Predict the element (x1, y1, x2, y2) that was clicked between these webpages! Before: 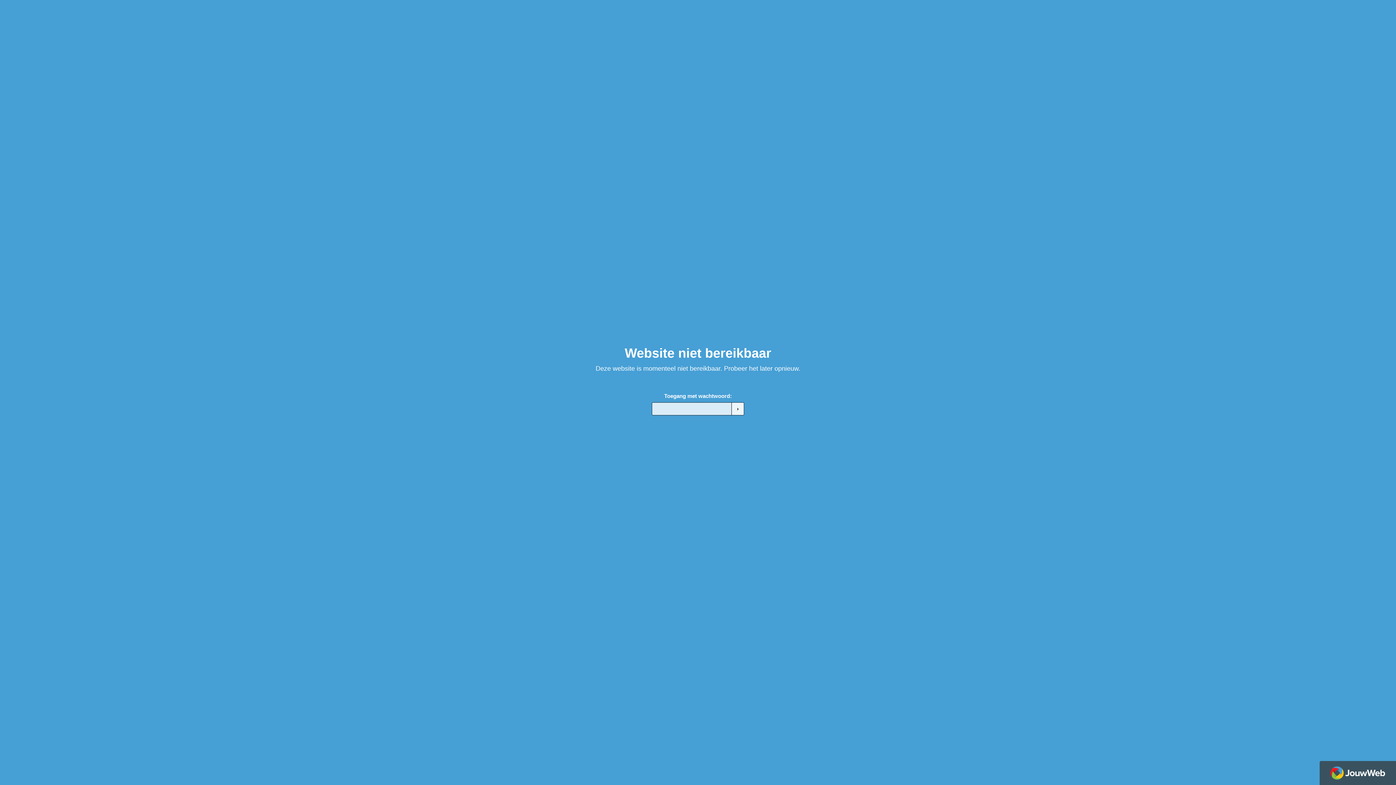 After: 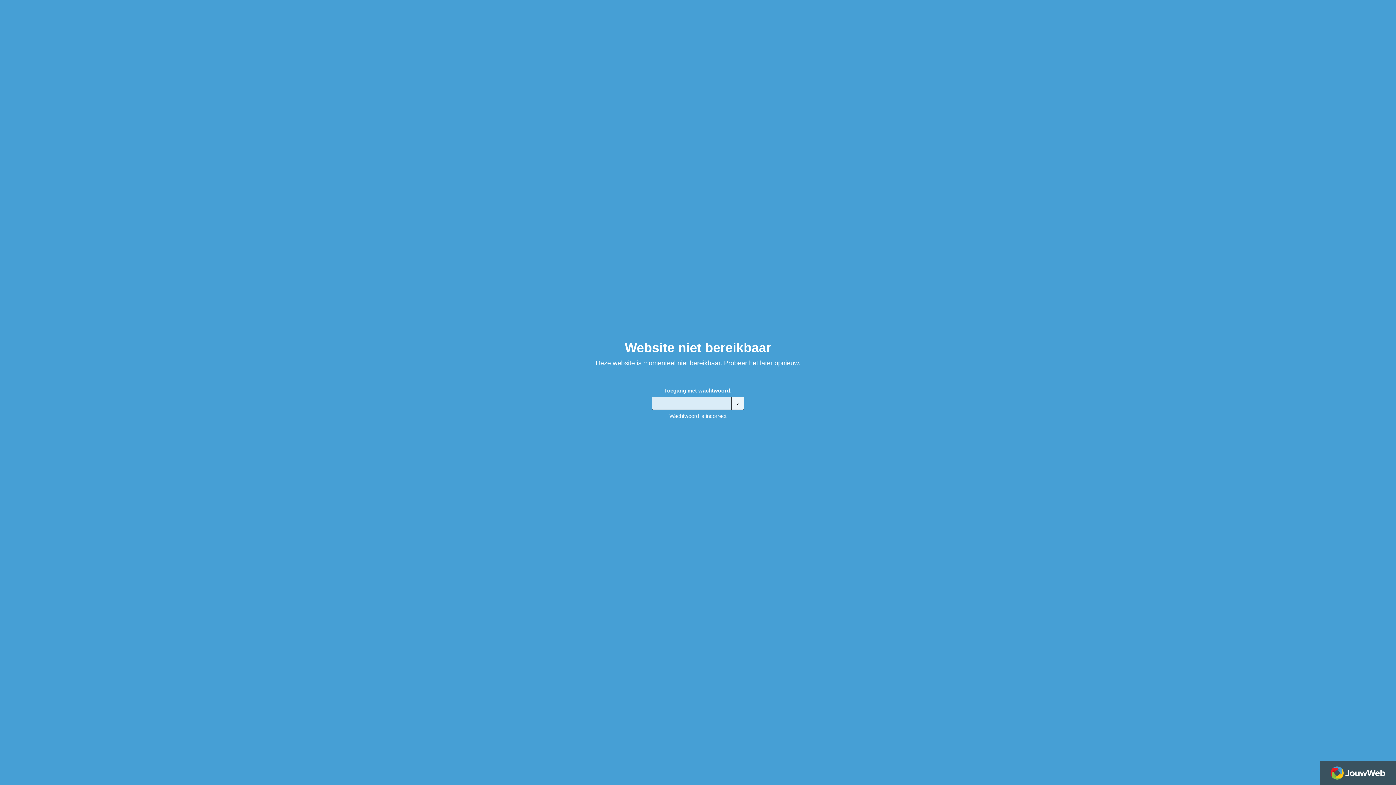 Action: bbox: (731, 402, 744, 415) label: ›